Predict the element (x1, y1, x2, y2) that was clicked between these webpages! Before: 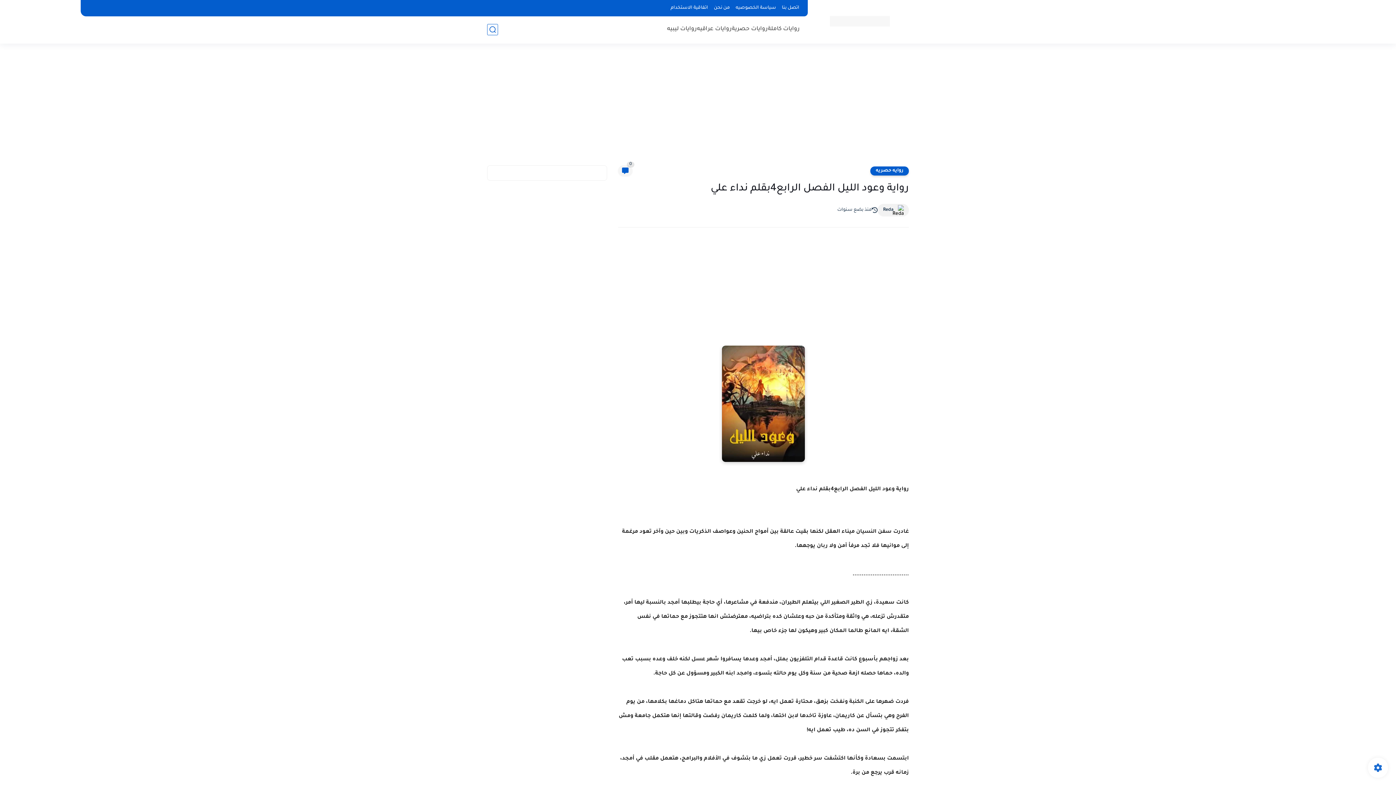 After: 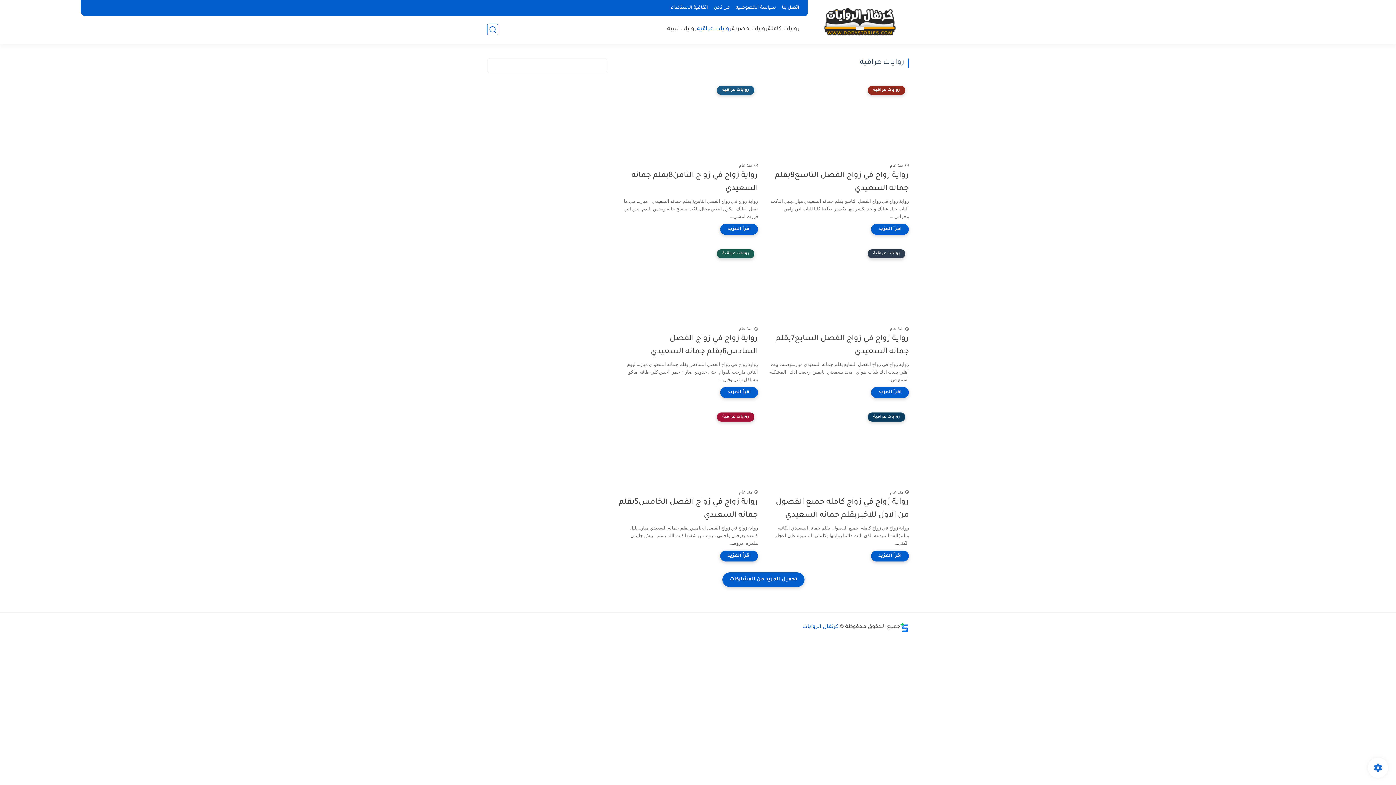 Action: label: روايات عراقيه bbox: (697, 25, 732, 33)